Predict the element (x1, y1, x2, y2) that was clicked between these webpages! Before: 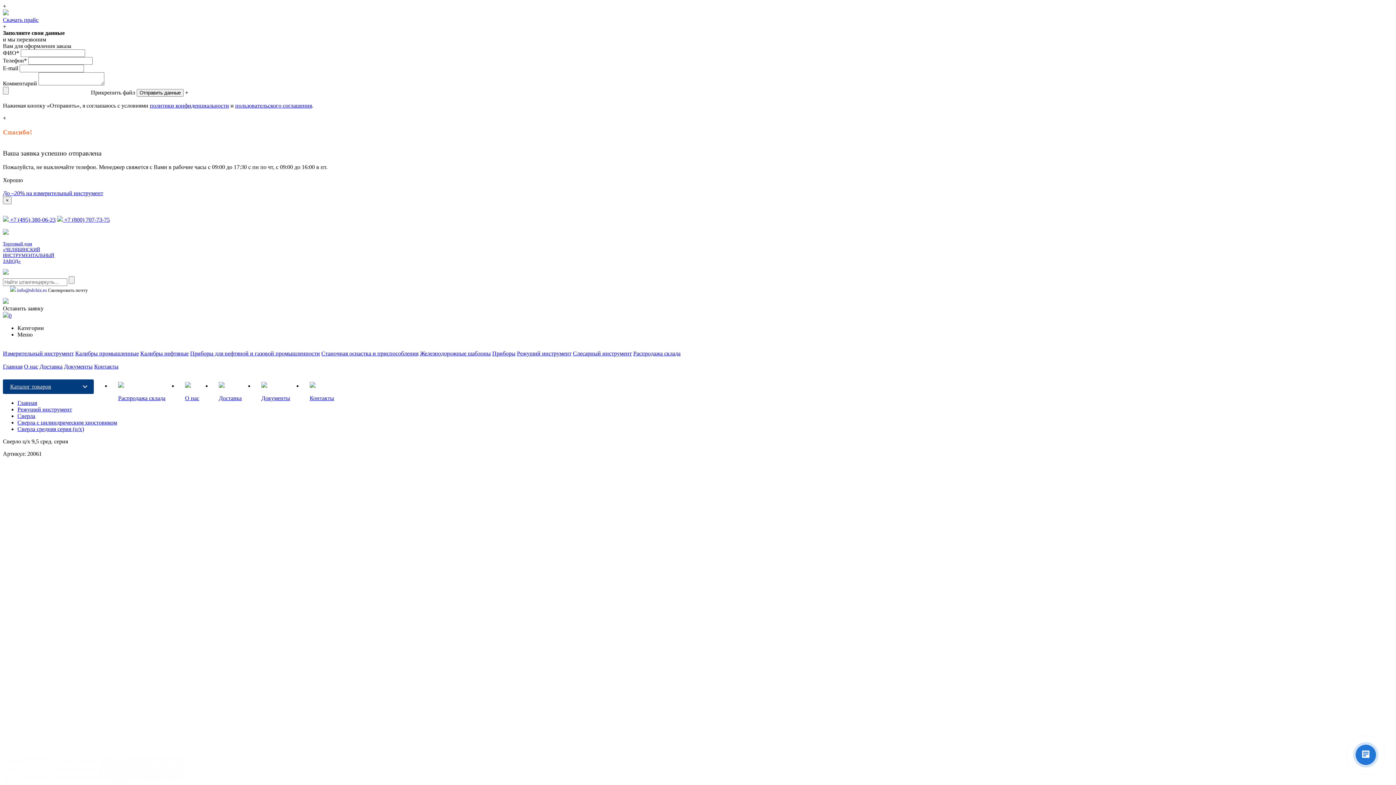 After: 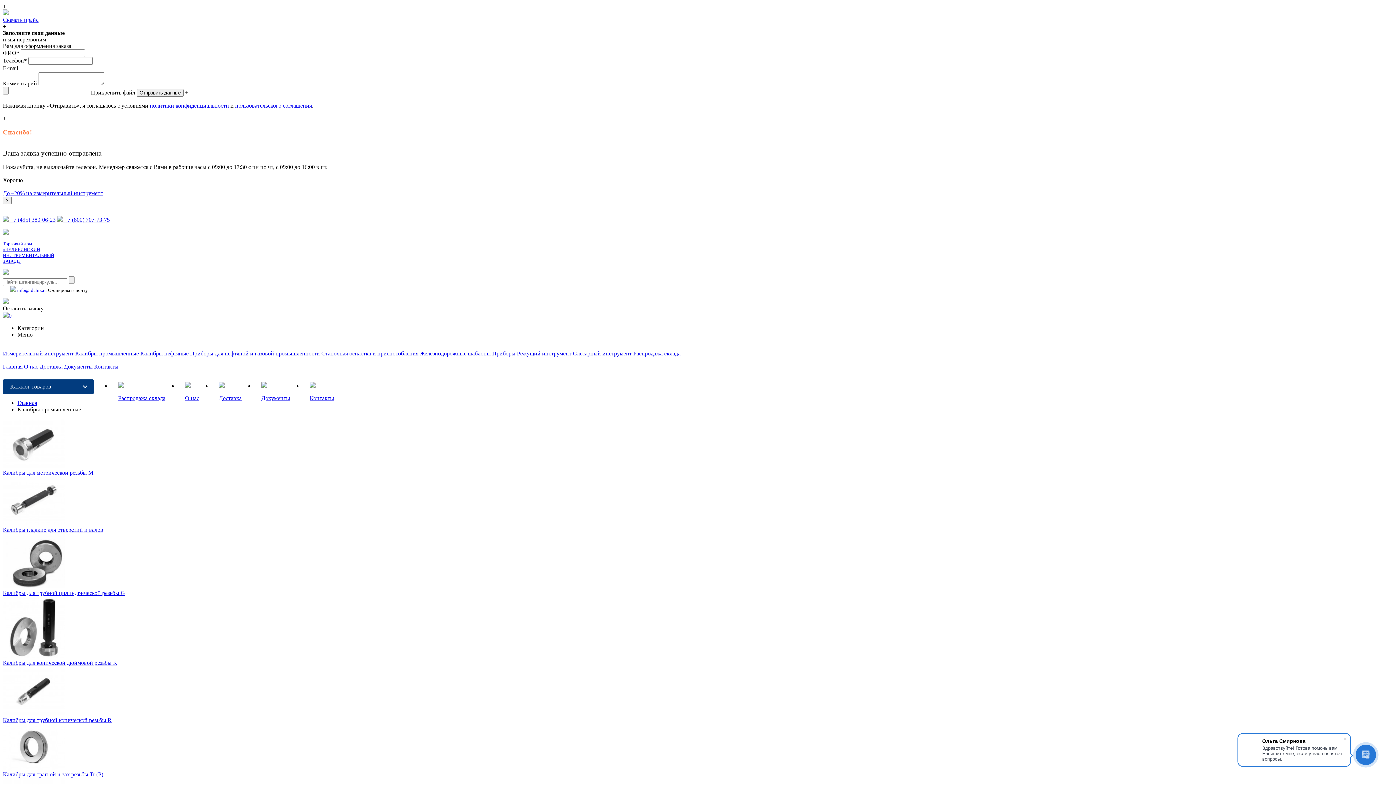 Action: bbox: (75, 350, 138, 356) label: Калибры промышленные